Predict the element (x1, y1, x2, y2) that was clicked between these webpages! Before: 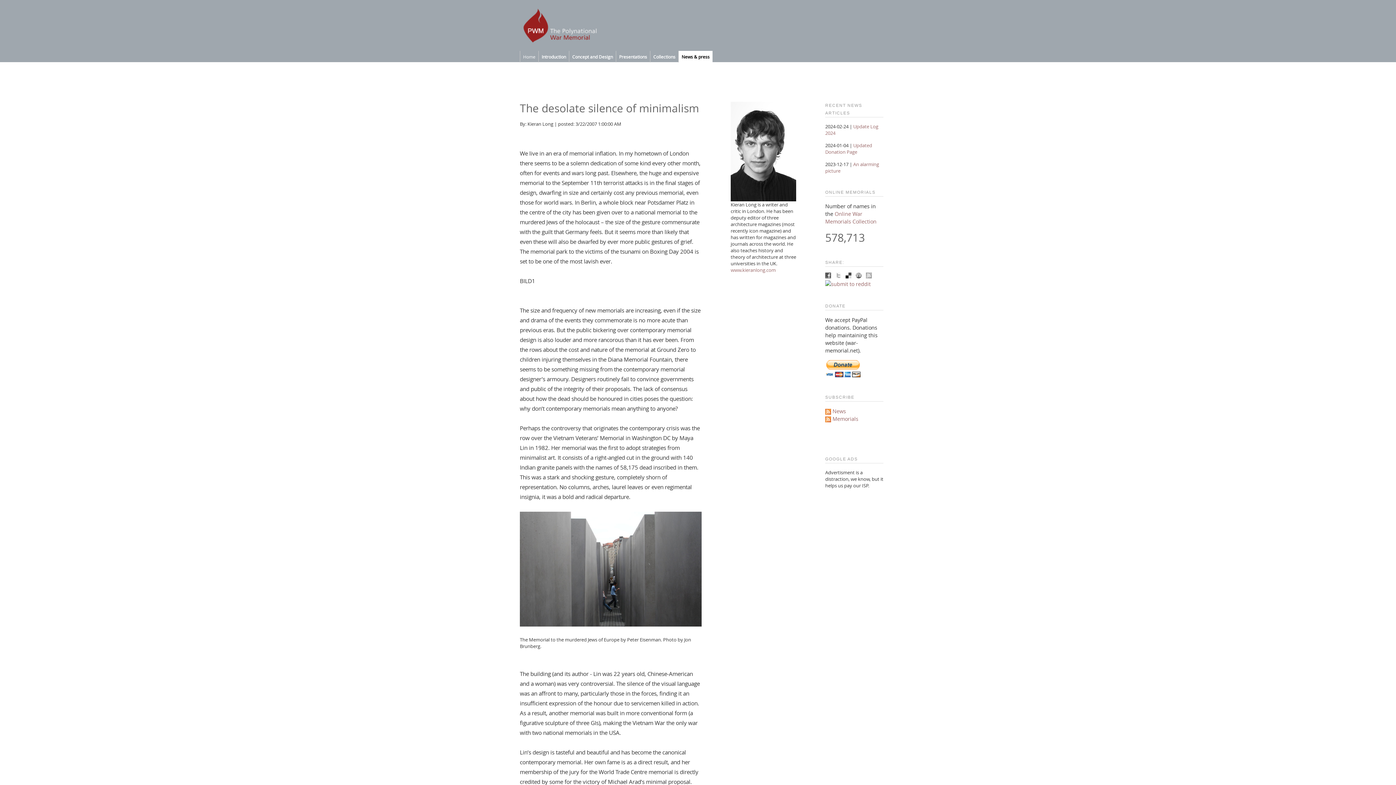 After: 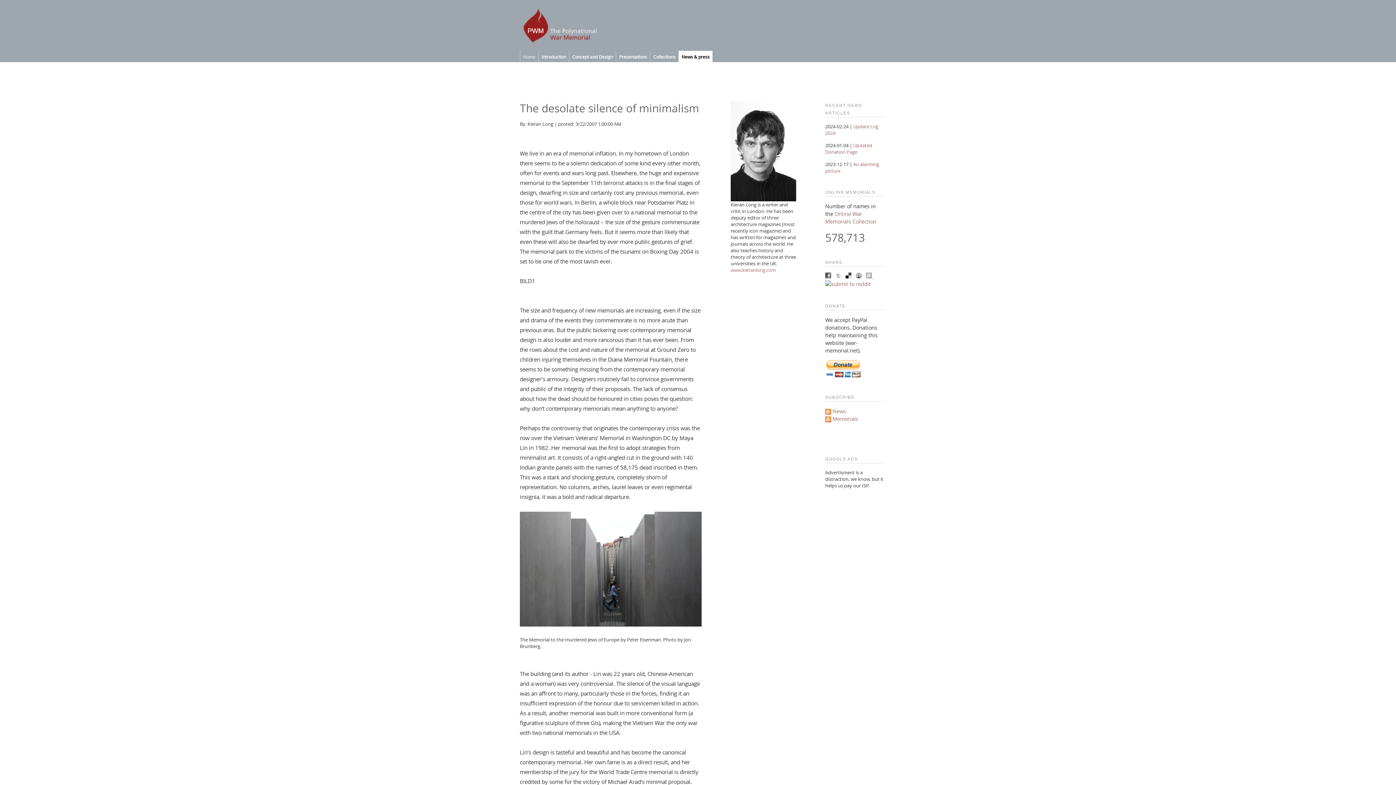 Action: label:   bbox: (866, 273, 873, 280)